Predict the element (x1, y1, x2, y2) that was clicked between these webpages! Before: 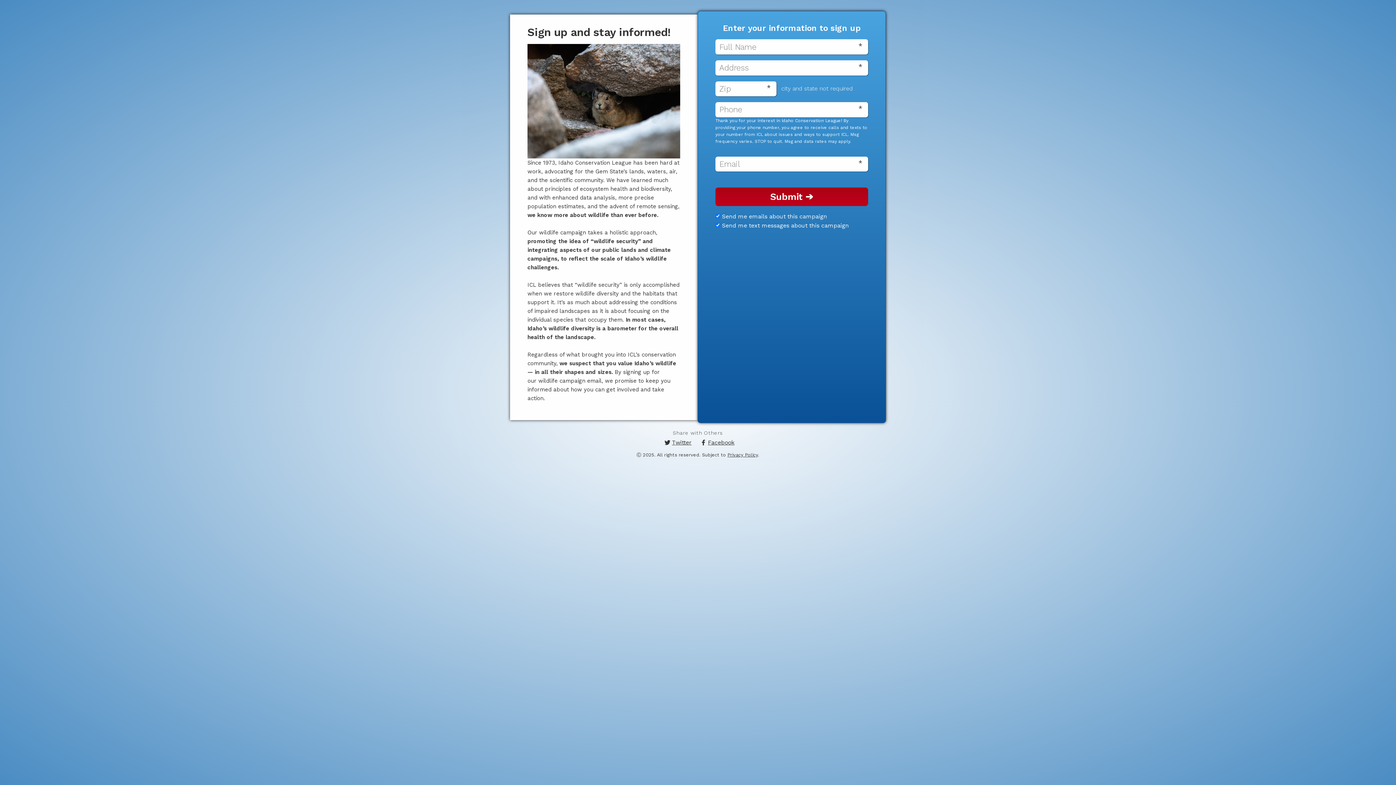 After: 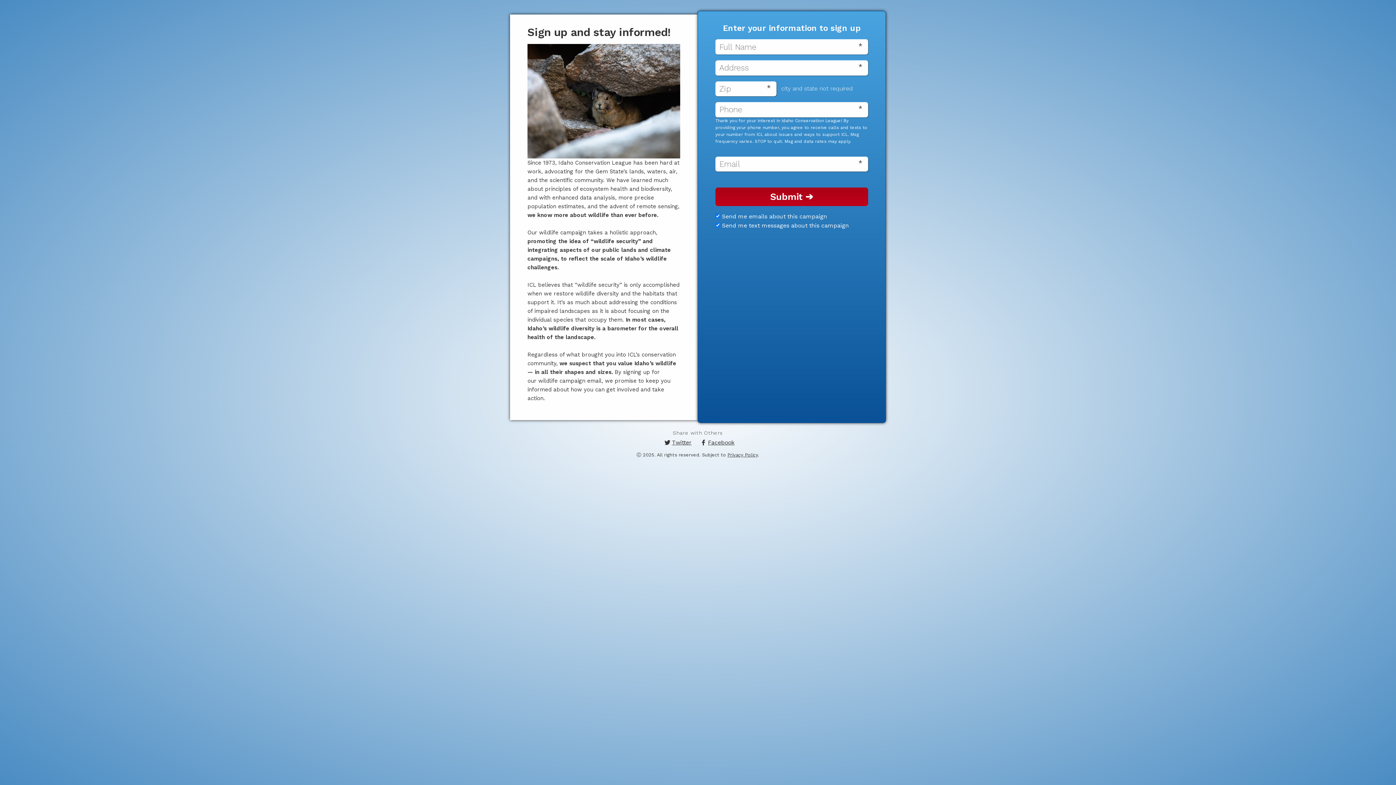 Action: label: Share on Facebook bbox: (697, 440, 734, 445)